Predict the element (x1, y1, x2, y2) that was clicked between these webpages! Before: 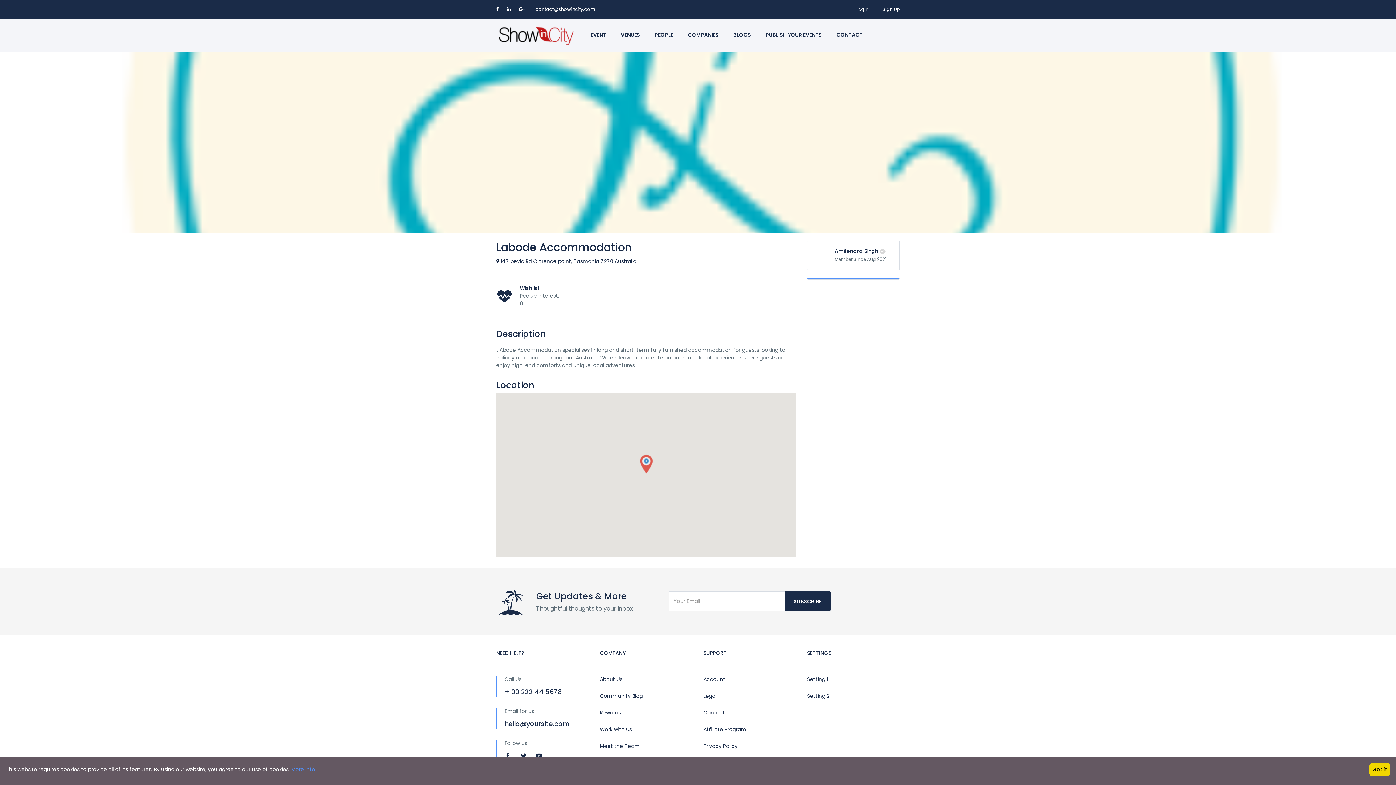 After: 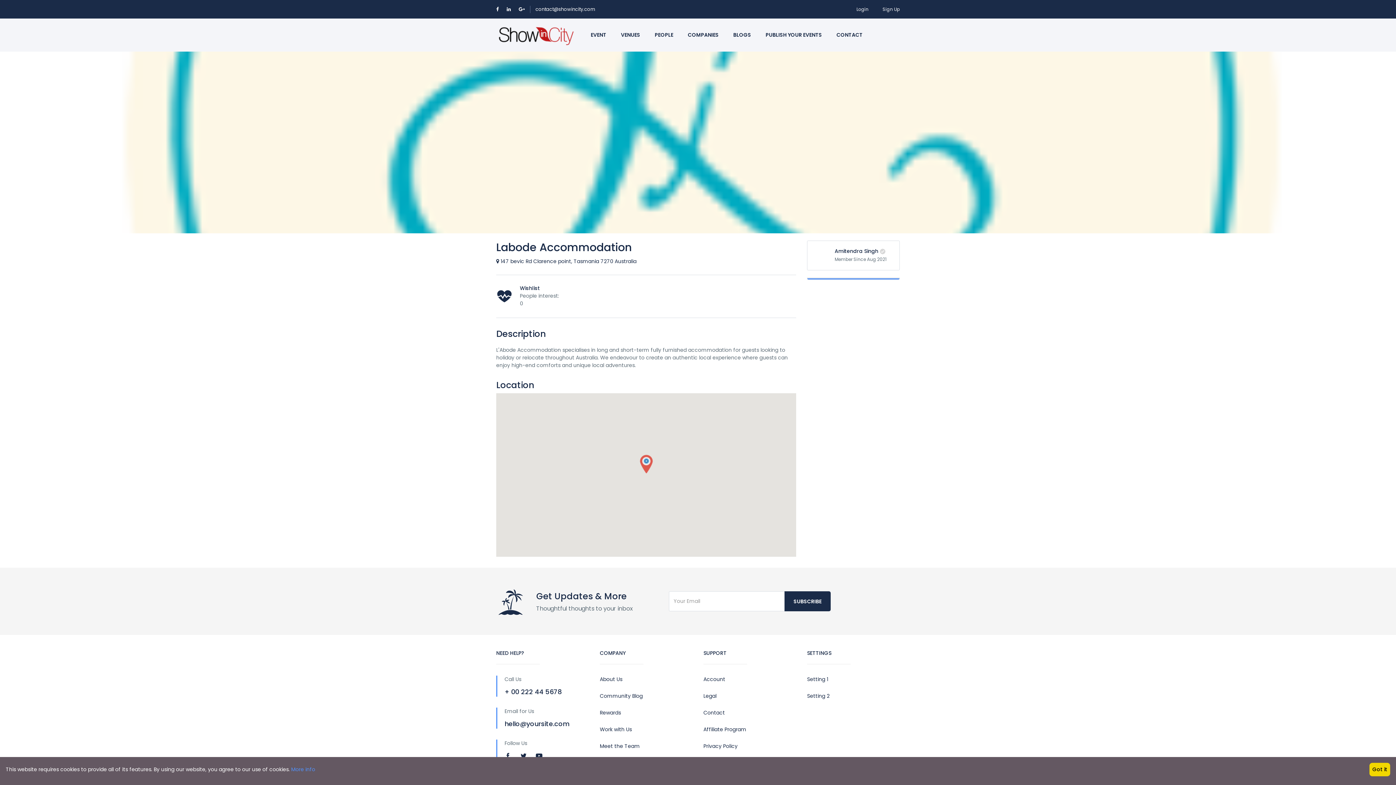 Action: label:   bbox: (520, 751, 528, 760)